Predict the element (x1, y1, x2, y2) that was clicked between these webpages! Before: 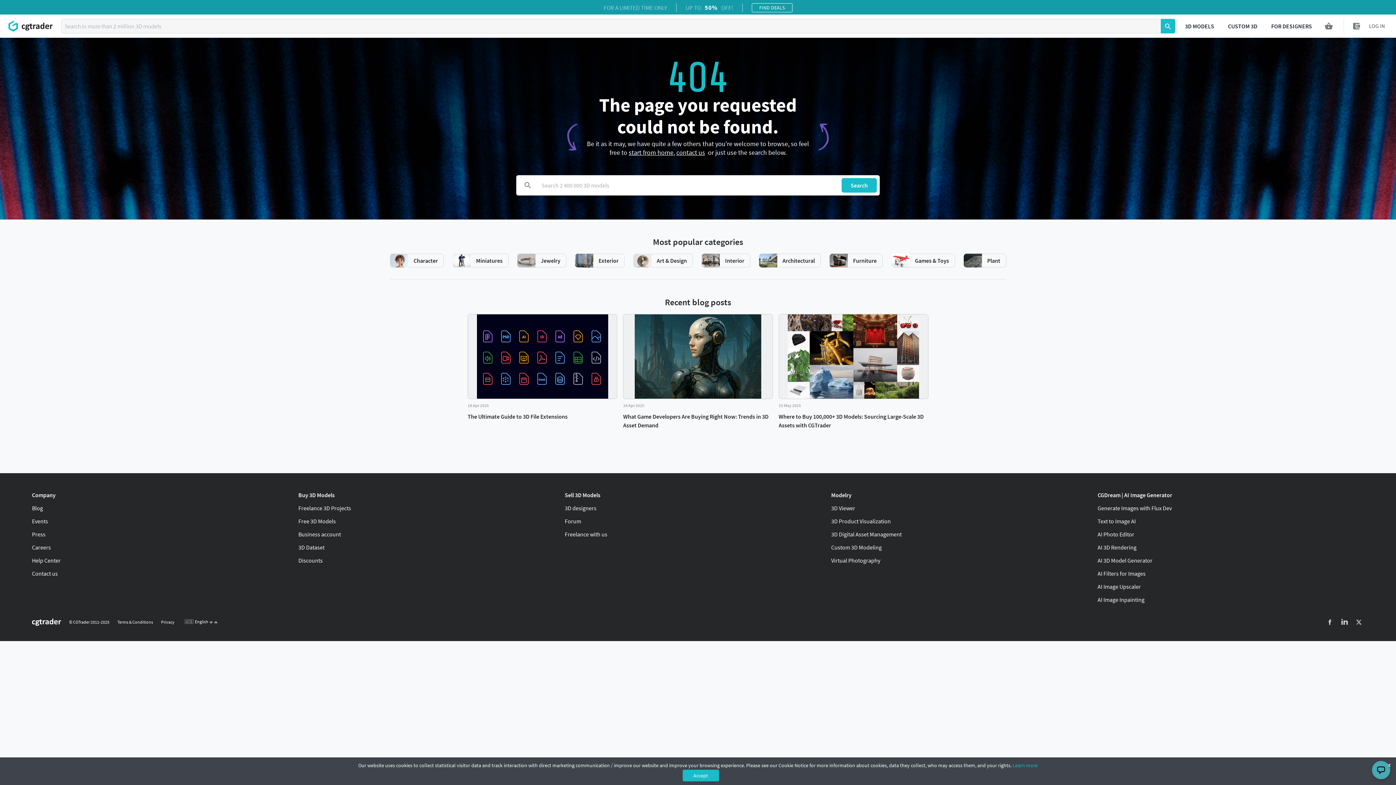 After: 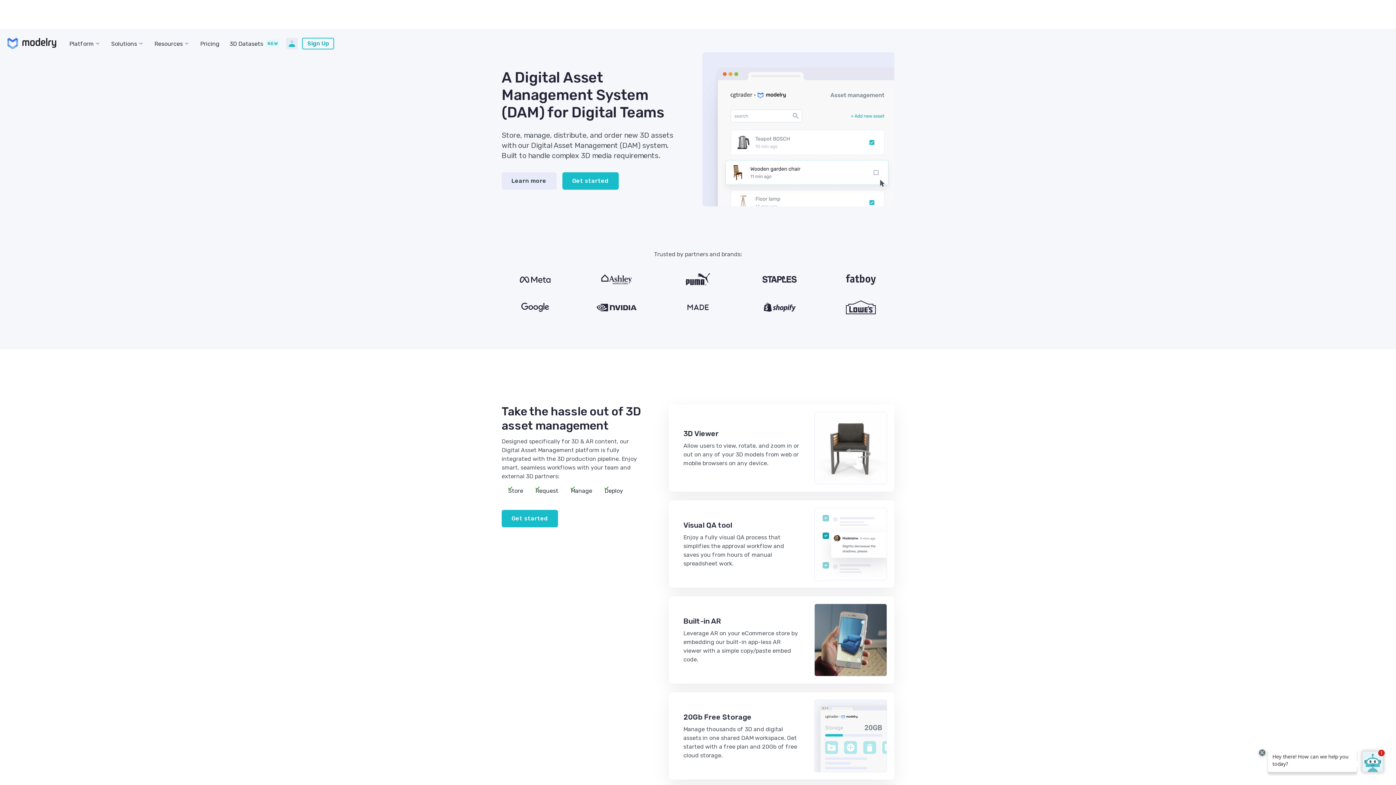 Action: bbox: (831, 530, 901, 538) label: 3D Digital Asset Management